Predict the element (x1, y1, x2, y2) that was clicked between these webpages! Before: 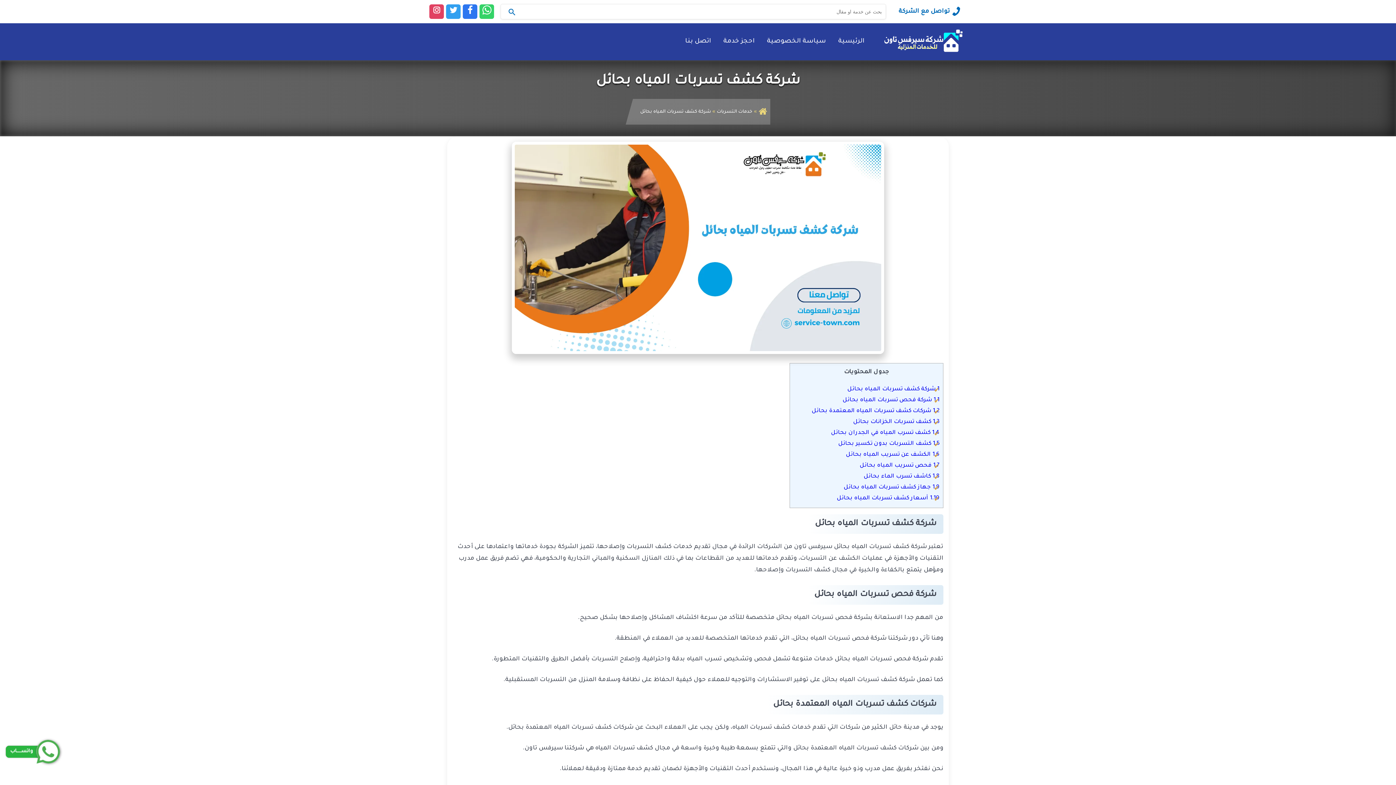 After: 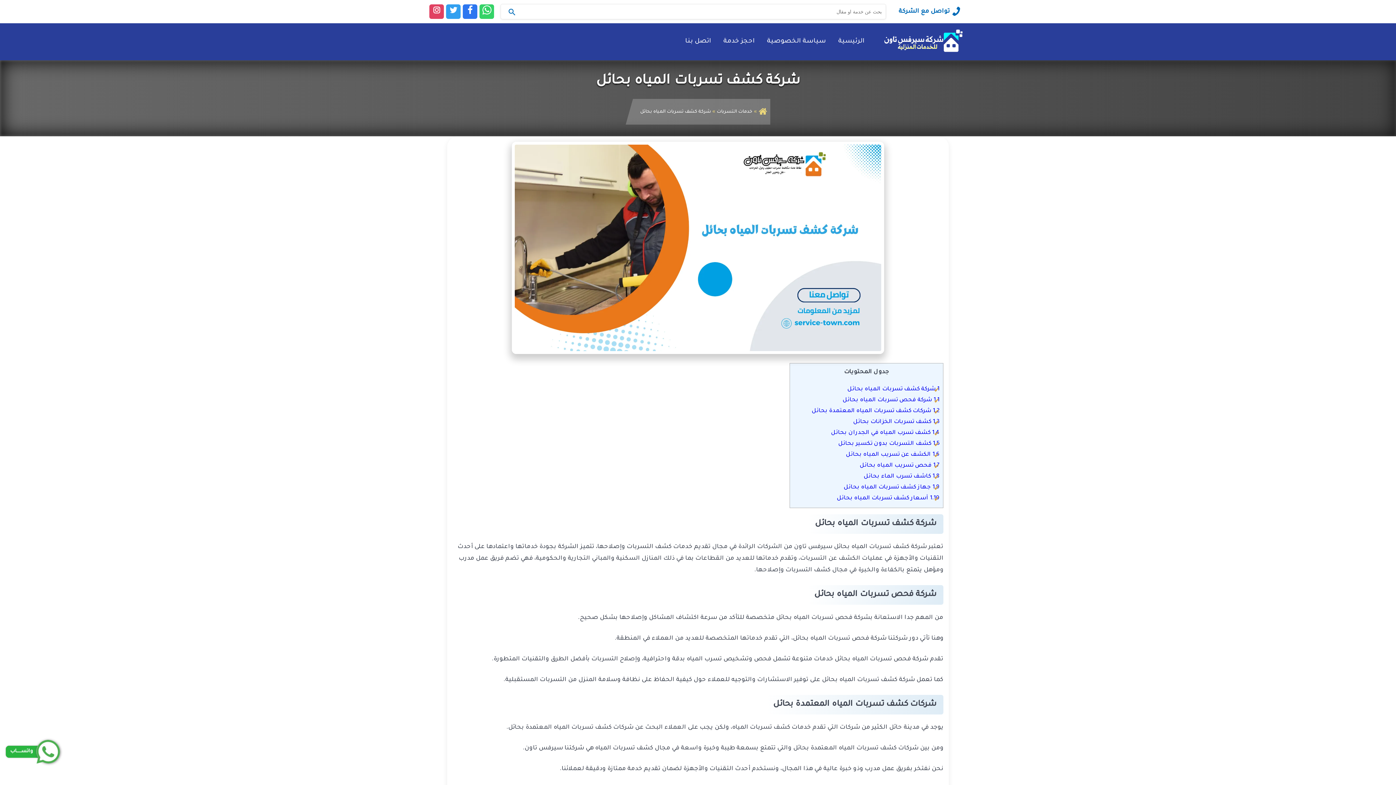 Action: label:  تواصل مع الشركة bbox: (895, 3, 964, 20)